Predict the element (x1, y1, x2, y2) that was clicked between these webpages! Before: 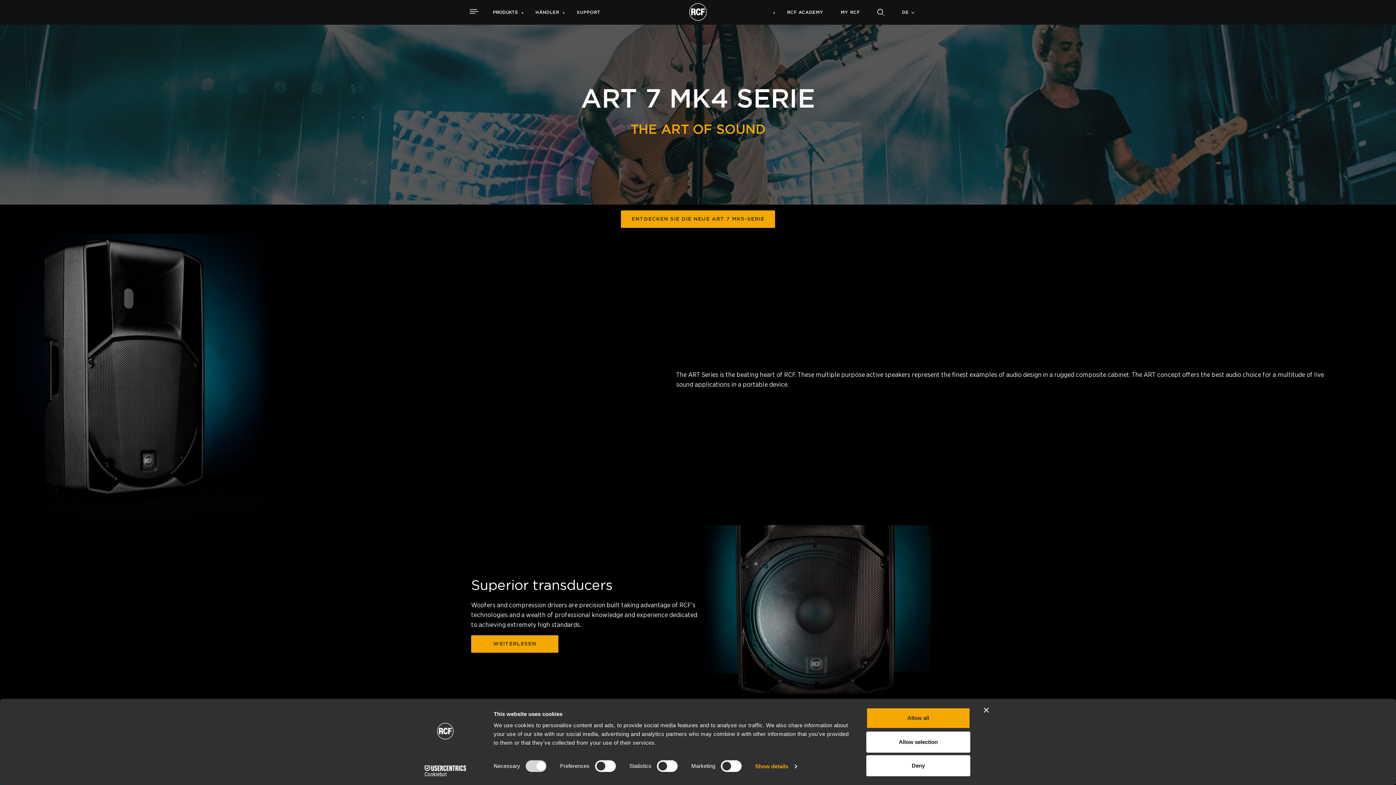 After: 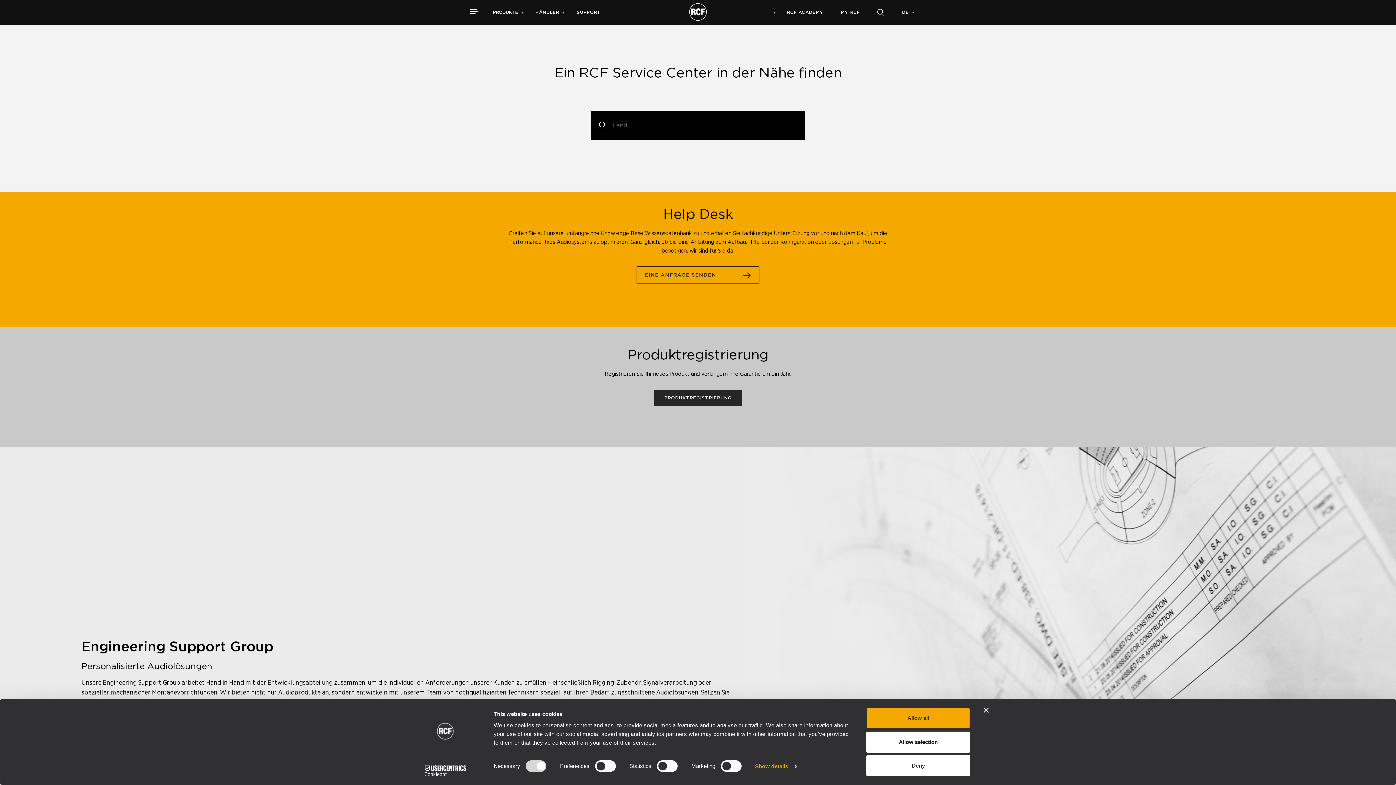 Action: bbox: (568, 9, 609, 15) label: SUPPORT